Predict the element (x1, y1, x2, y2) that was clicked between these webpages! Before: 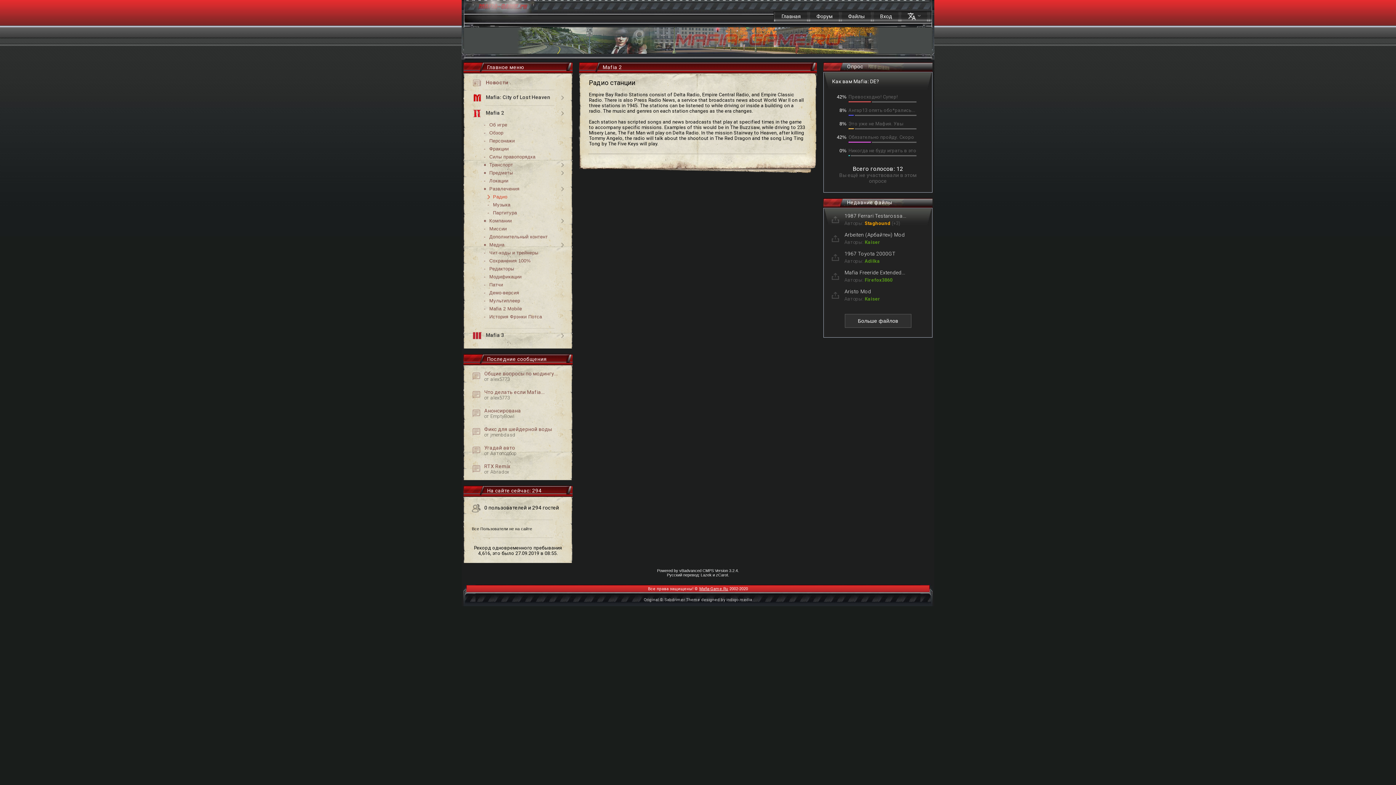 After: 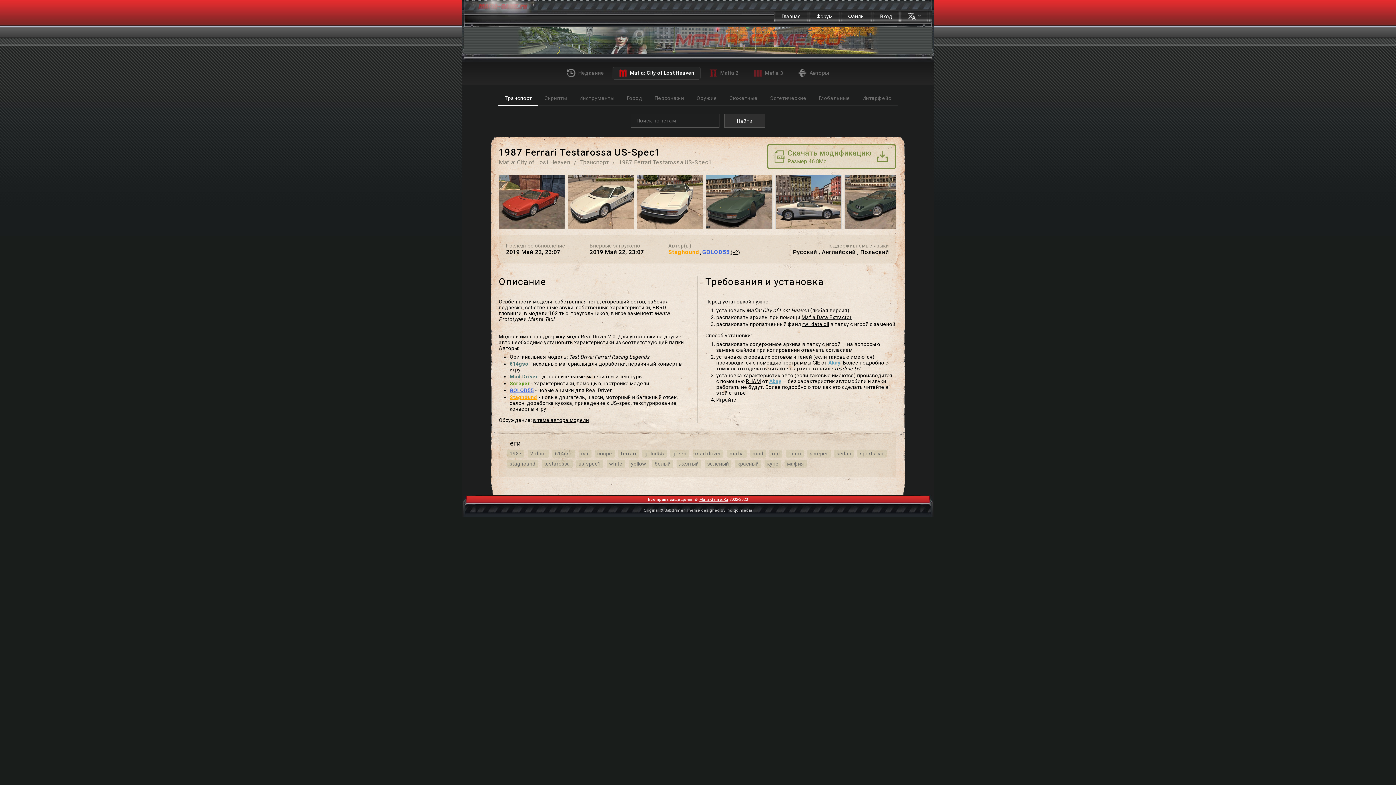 Action: bbox: (844, 213, 927, 226) label: 1987 Ferrari Testarossa...
Авторы: Staghound (+3)